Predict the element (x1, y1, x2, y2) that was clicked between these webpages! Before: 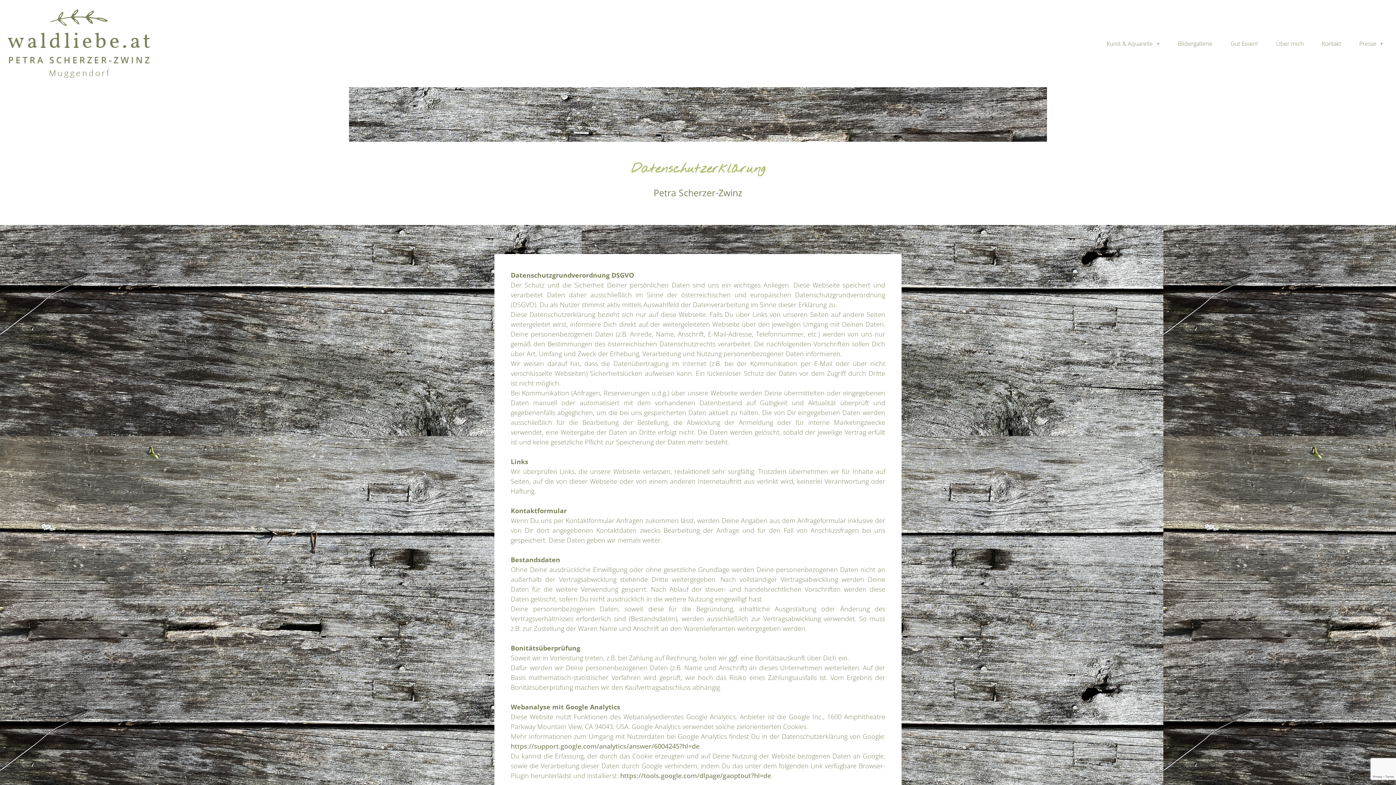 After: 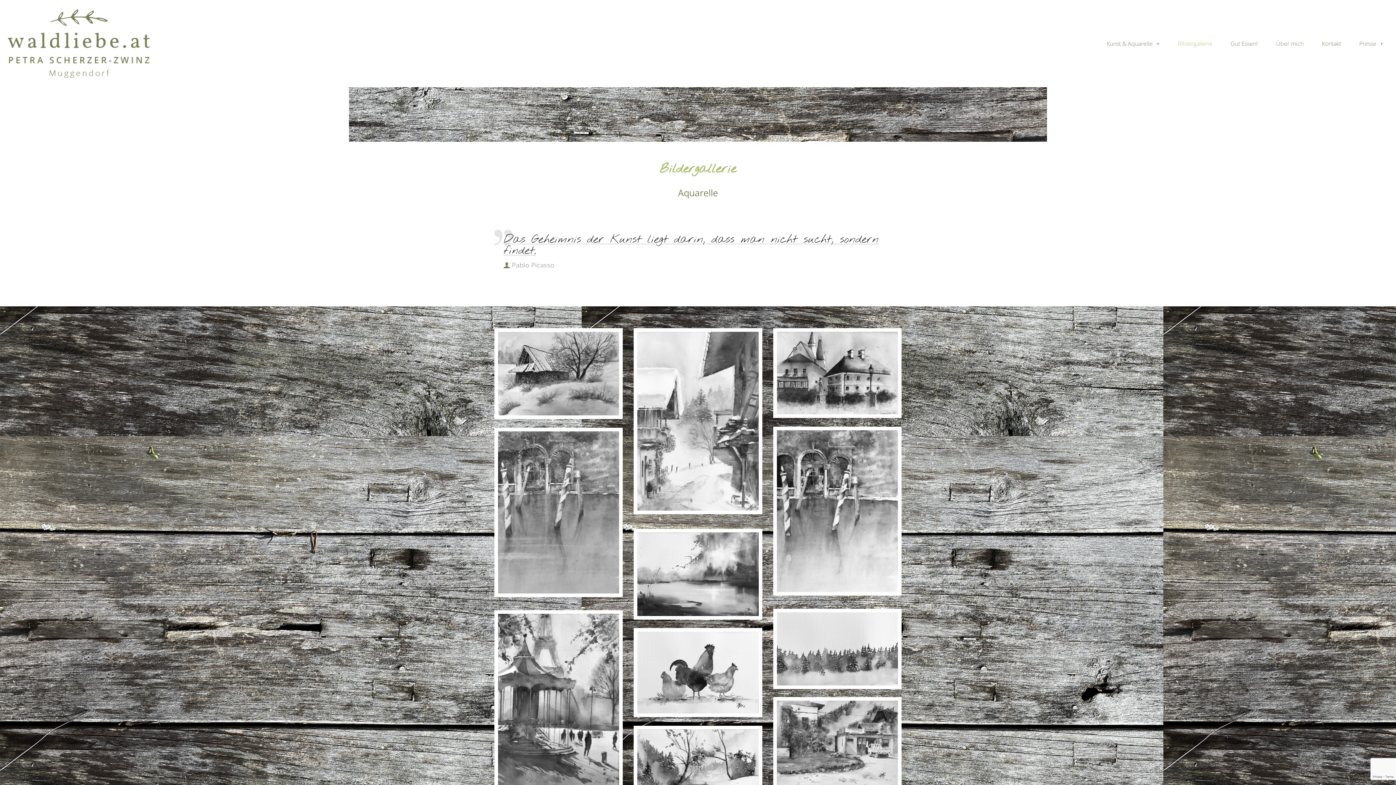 Action: label: Bildergallerie bbox: (1169, 34, 1221, 52)